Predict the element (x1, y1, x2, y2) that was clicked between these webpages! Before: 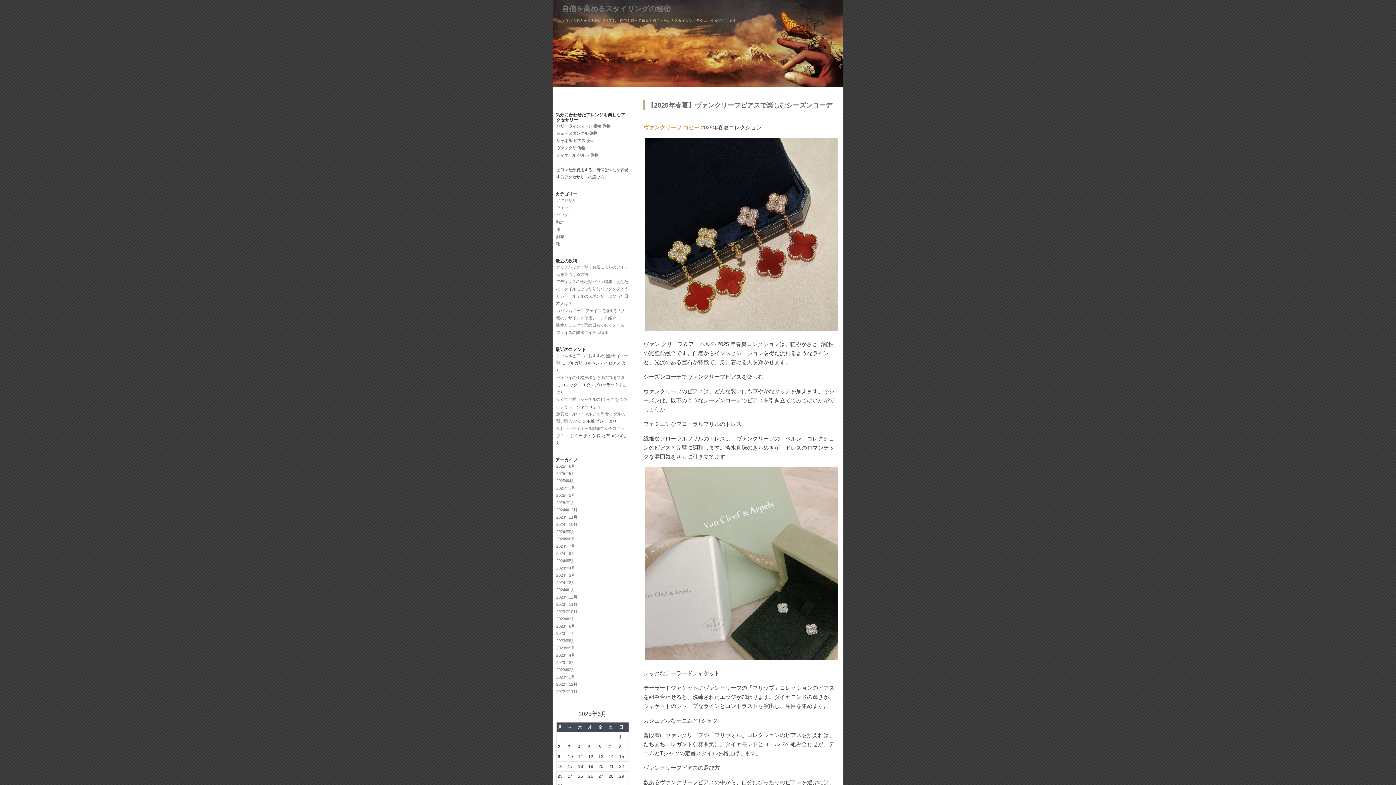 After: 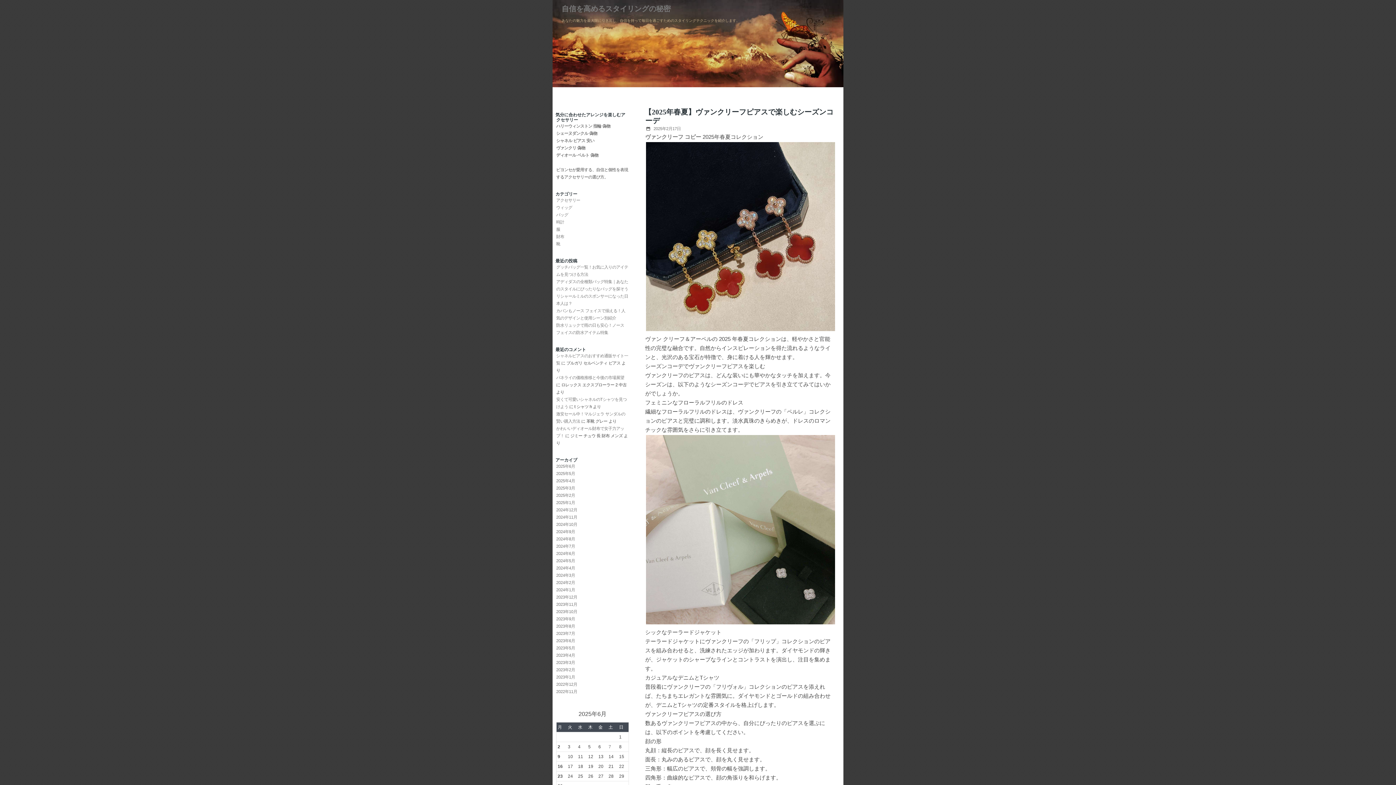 Action: bbox: (647, 101, 832, 109) label: 【2025年春夏】ヴァンクリーフピアスで楽しむシーズンコーデ